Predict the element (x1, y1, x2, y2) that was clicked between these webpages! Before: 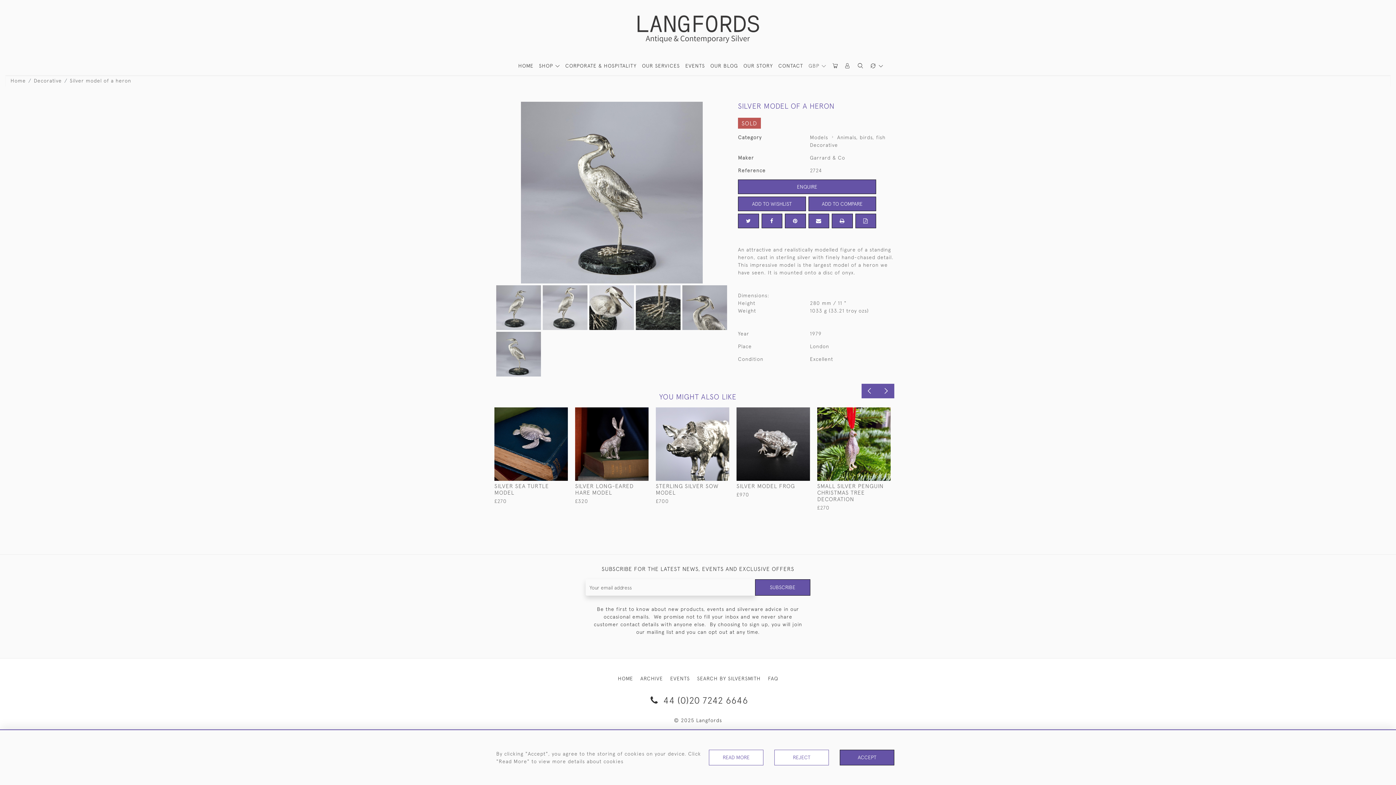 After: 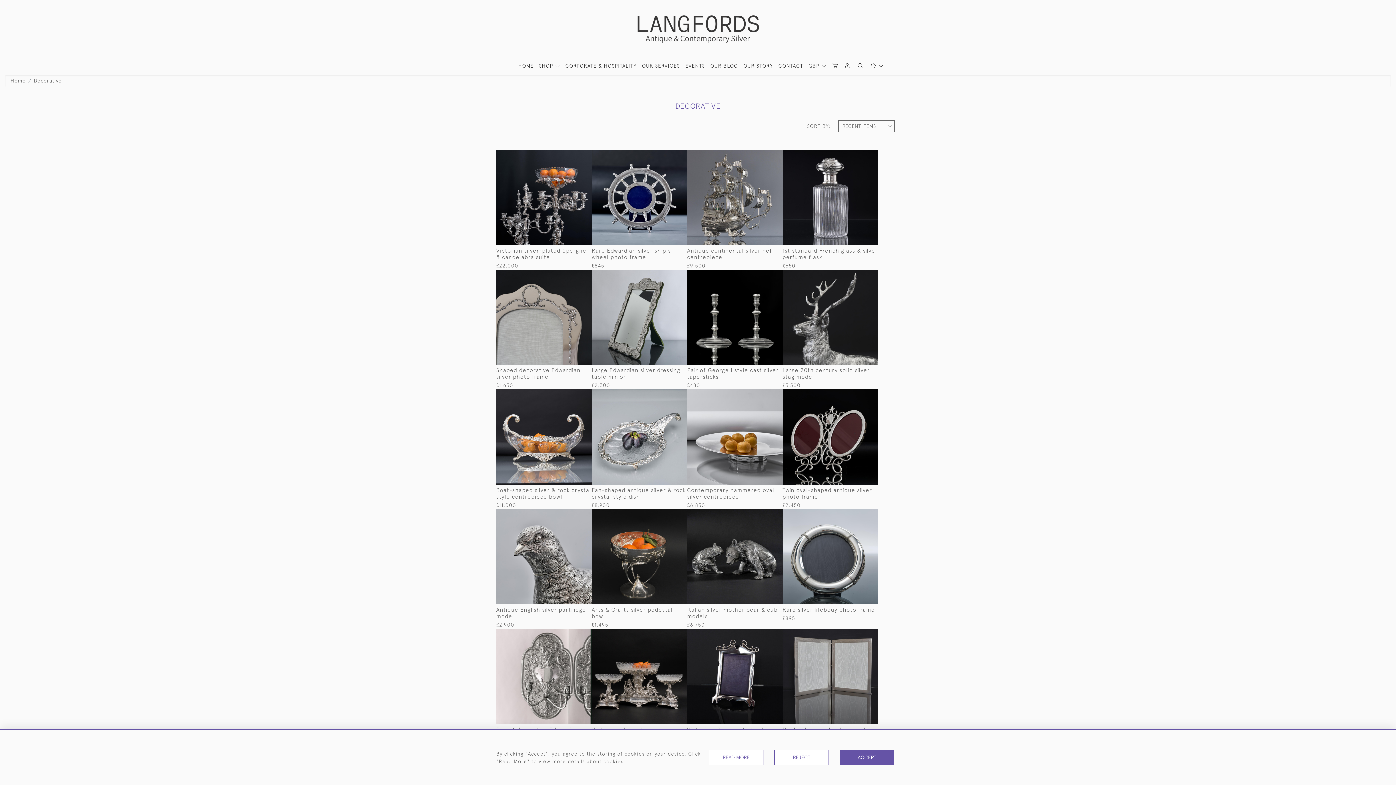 Action: label: Decorative bbox: (33, 77, 61, 83)